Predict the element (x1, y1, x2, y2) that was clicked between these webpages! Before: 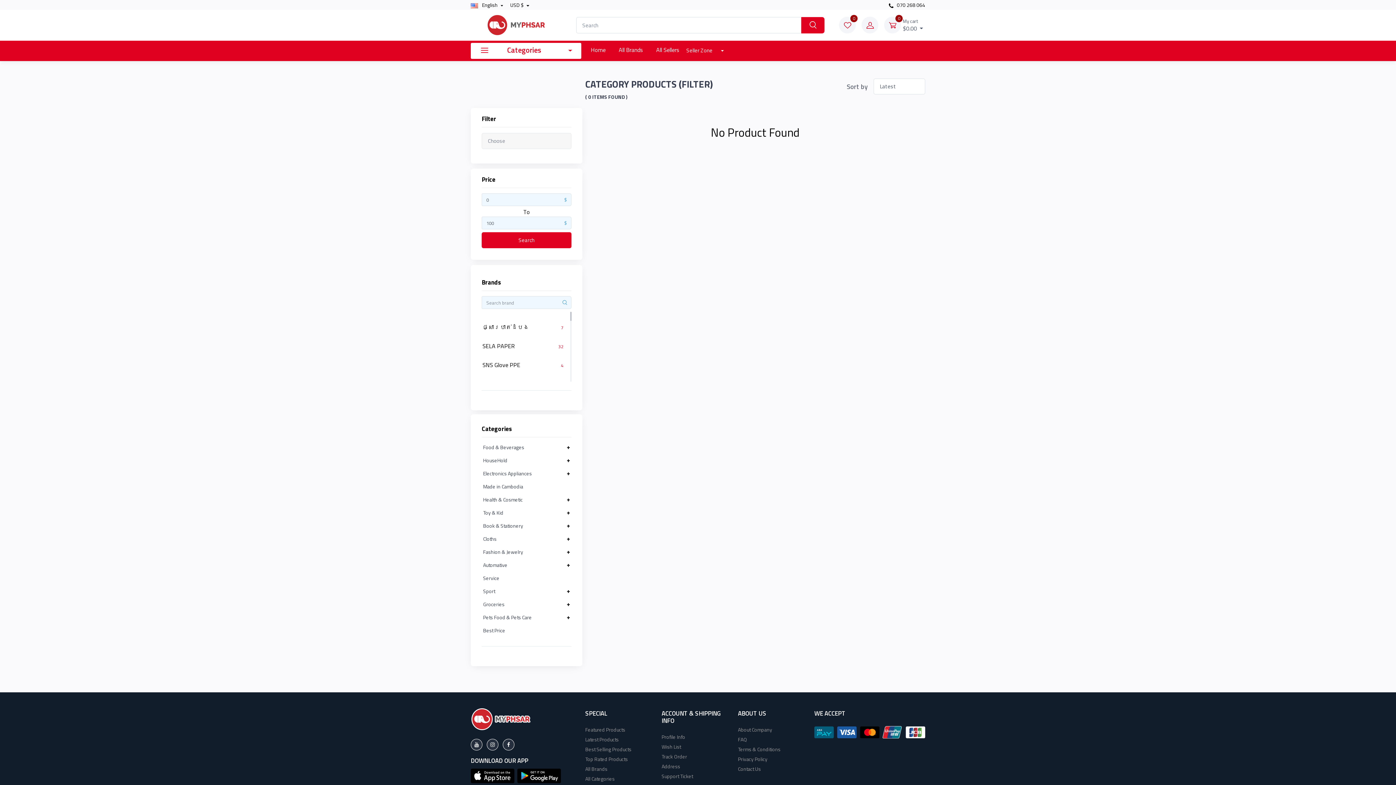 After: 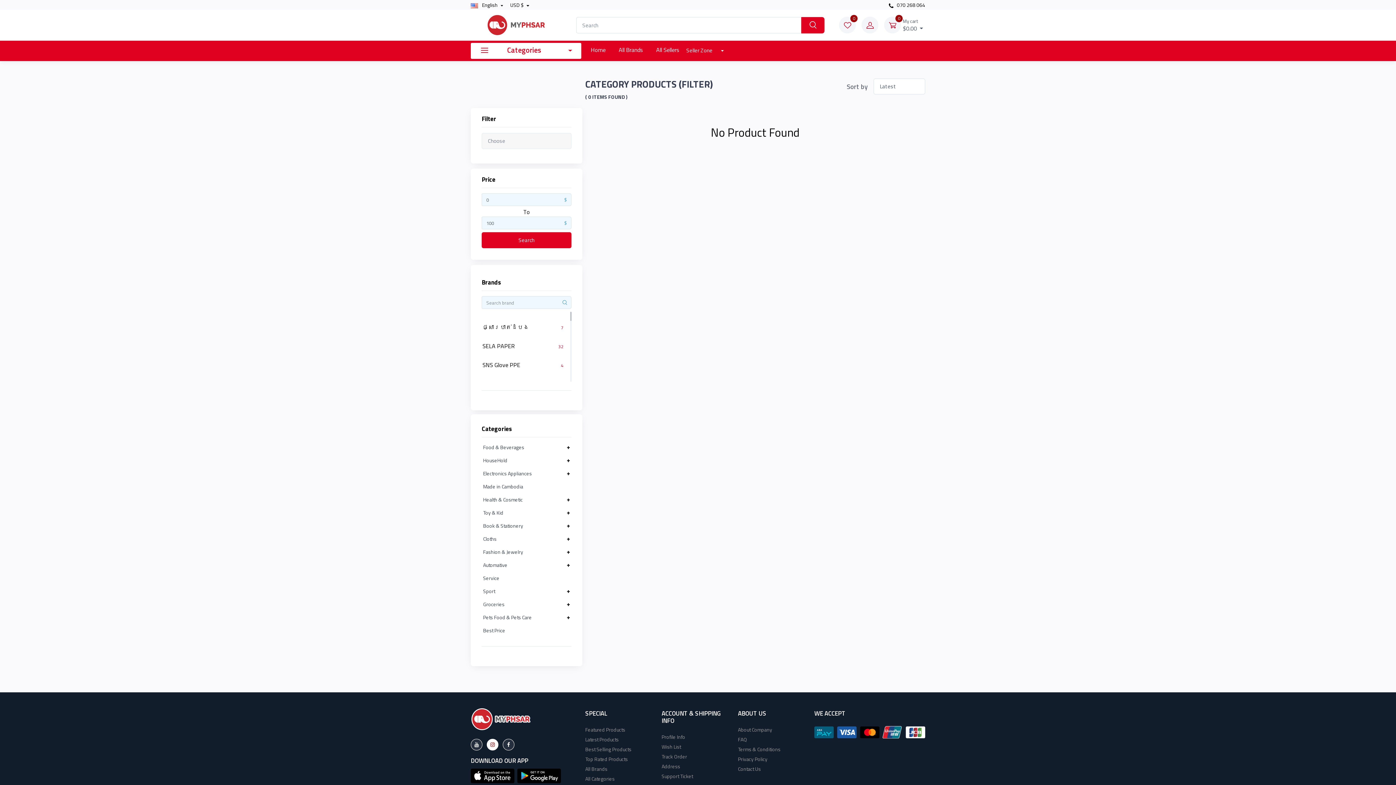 Action: bbox: (486, 739, 498, 751)